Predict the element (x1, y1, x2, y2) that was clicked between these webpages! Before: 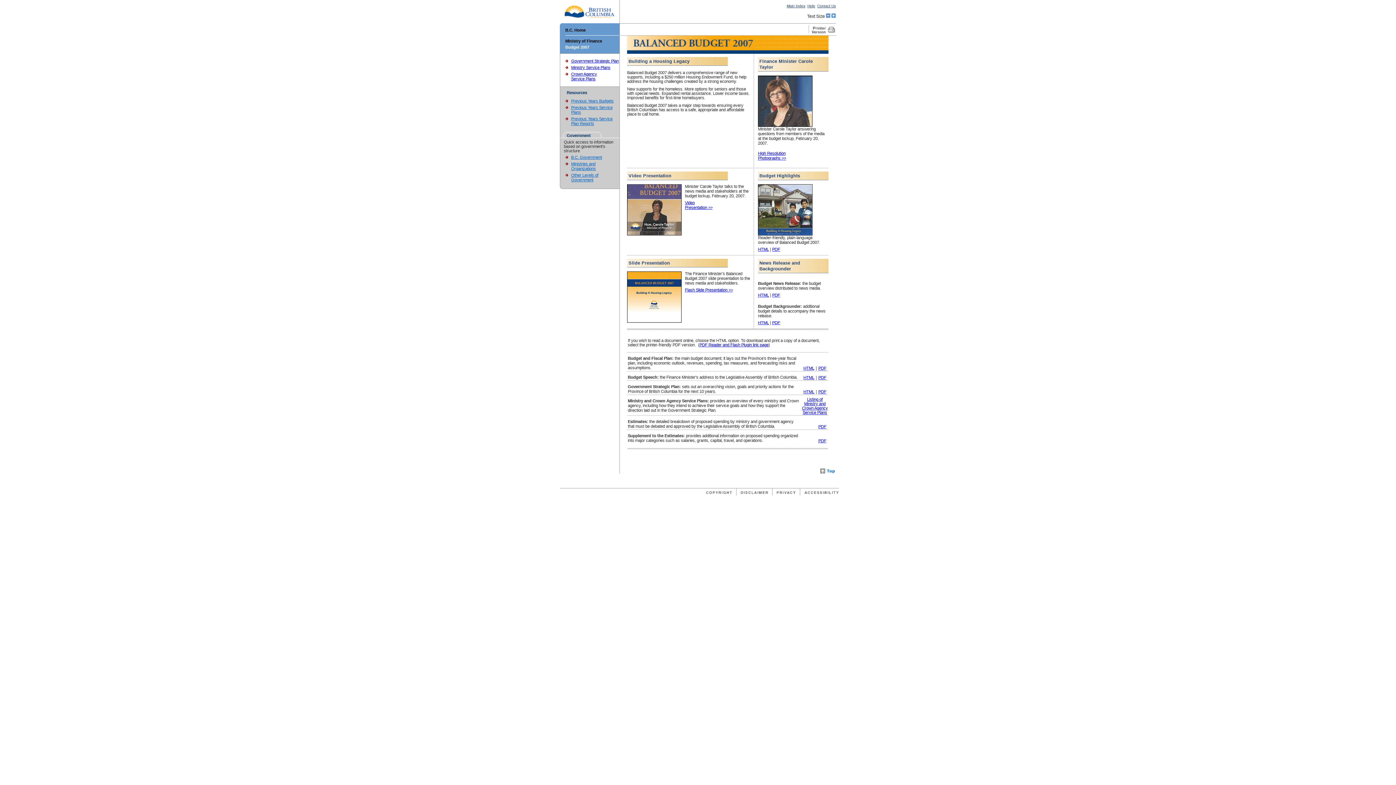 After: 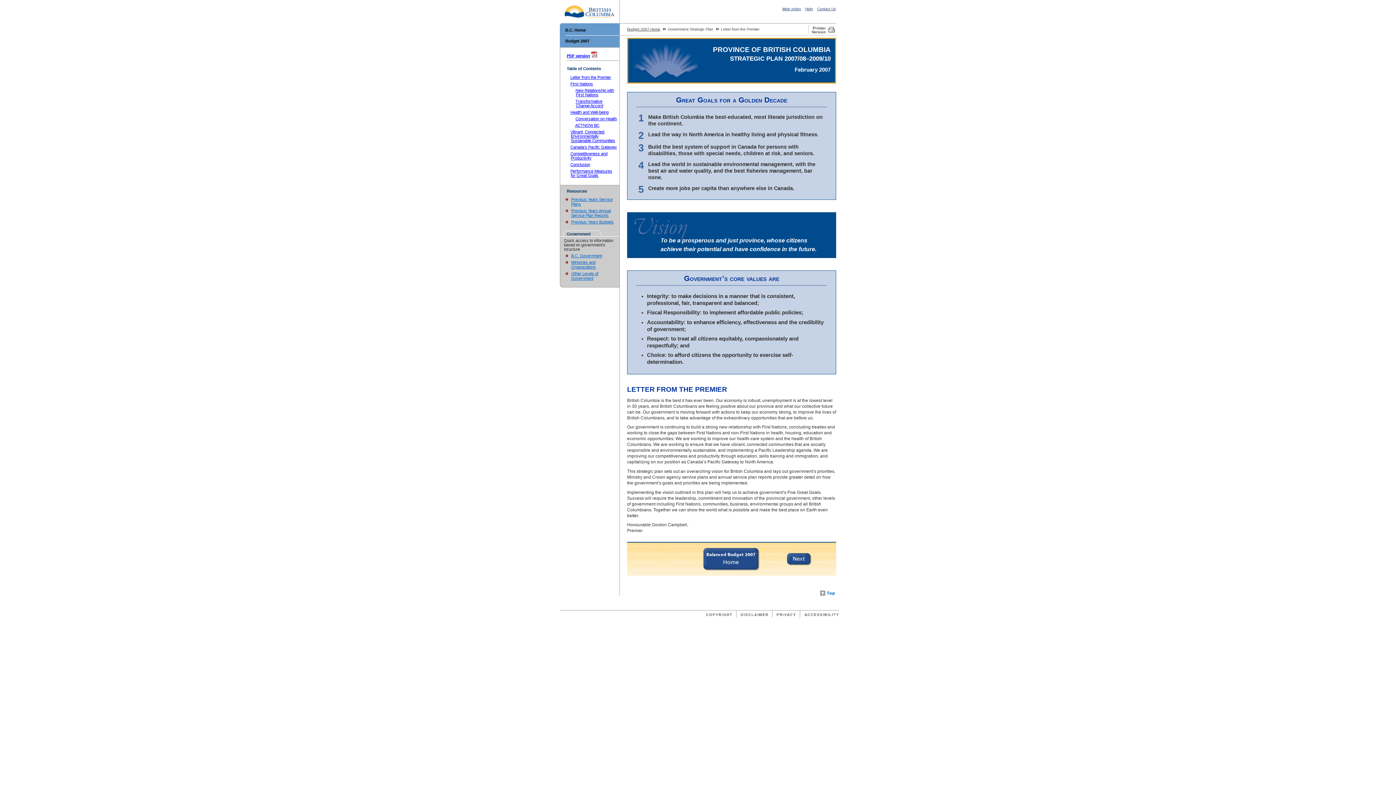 Action: bbox: (571, 58, 618, 63) label: Government Strategic Plan